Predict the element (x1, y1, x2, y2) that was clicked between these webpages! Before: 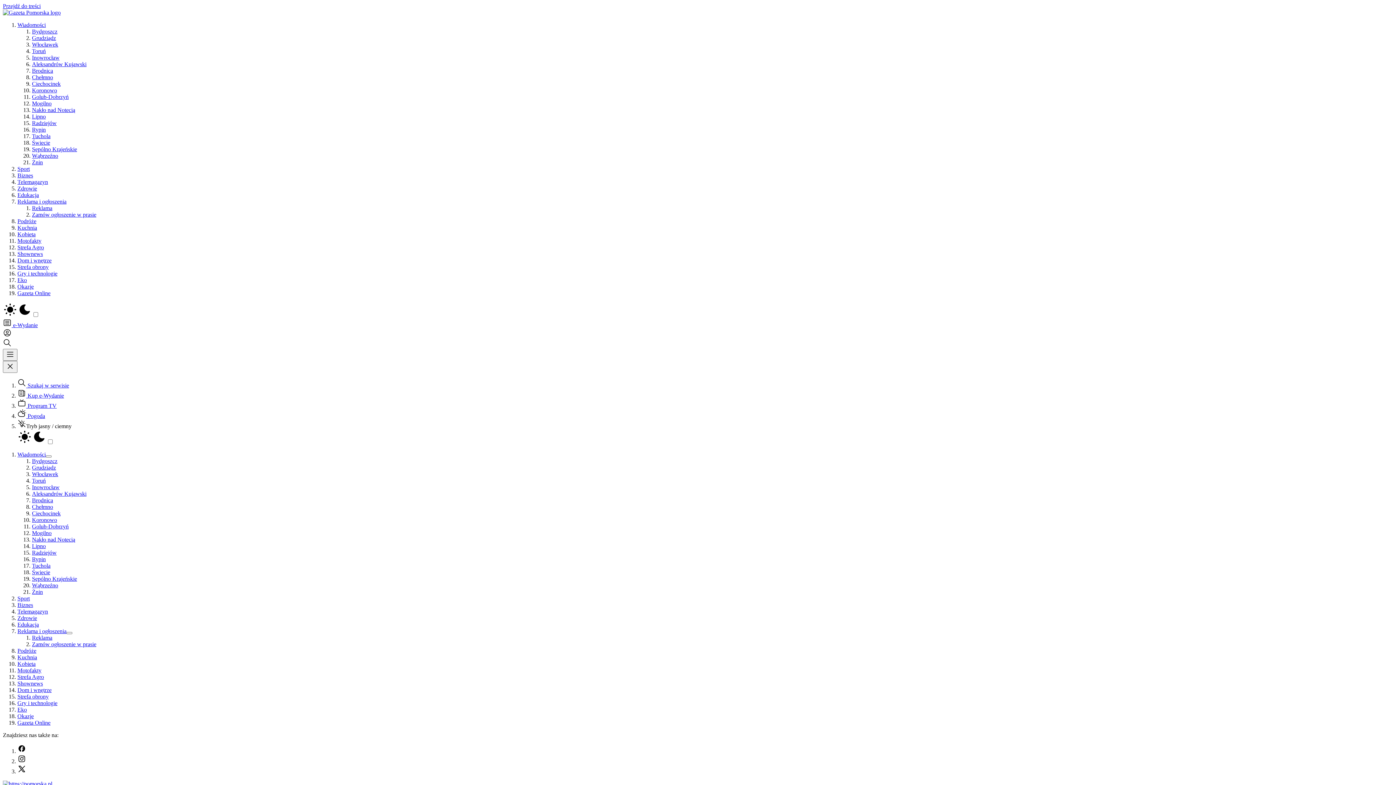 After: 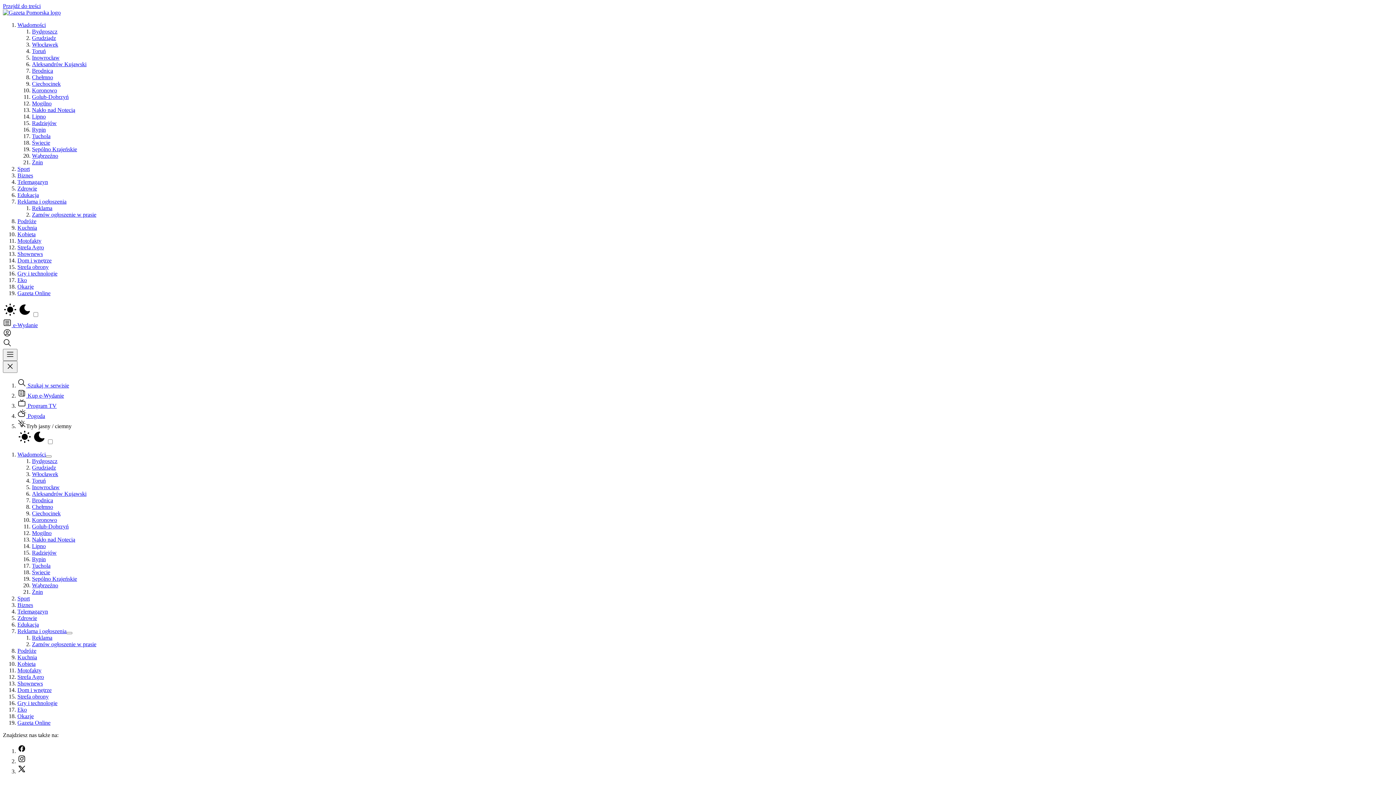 Action: bbox: (32, 536, 75, 542) label: Nakło nad Notecią